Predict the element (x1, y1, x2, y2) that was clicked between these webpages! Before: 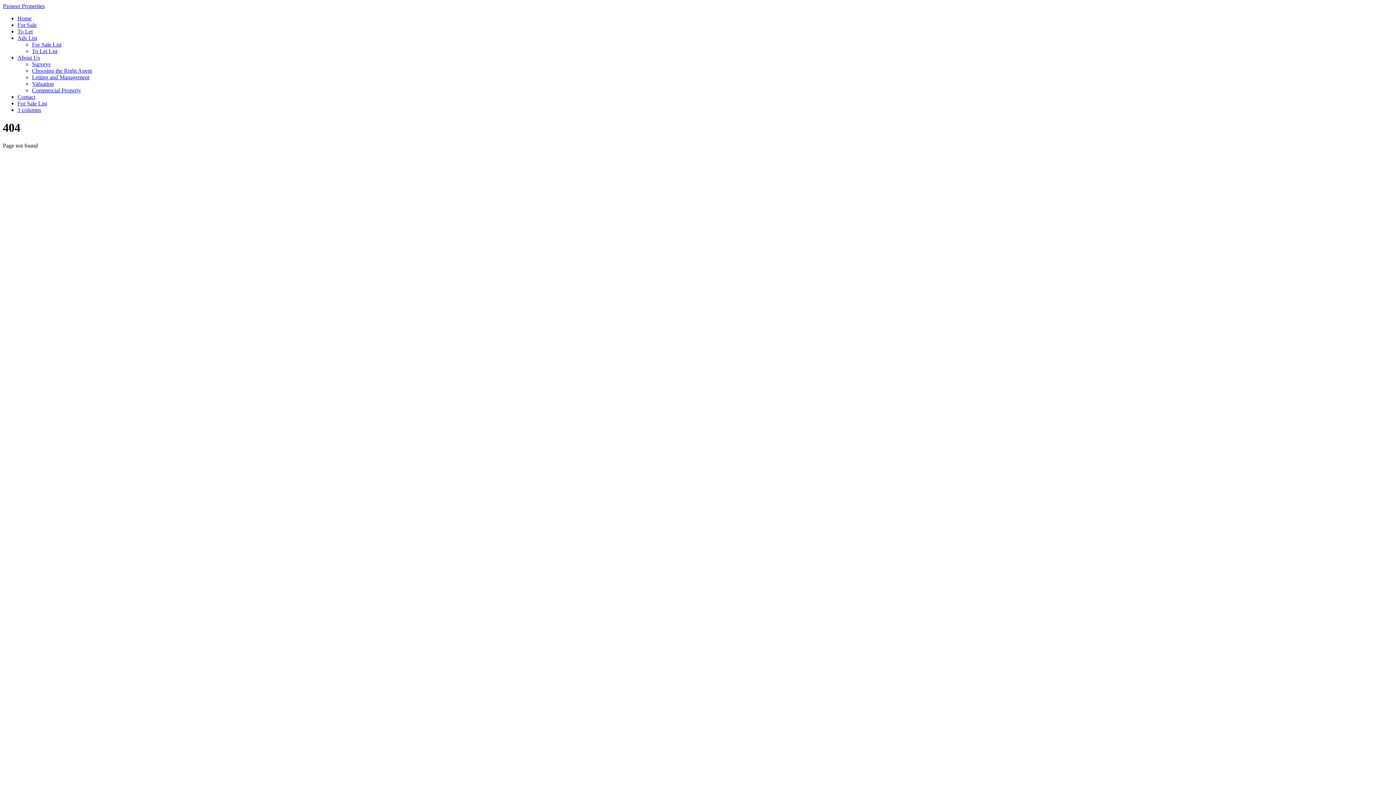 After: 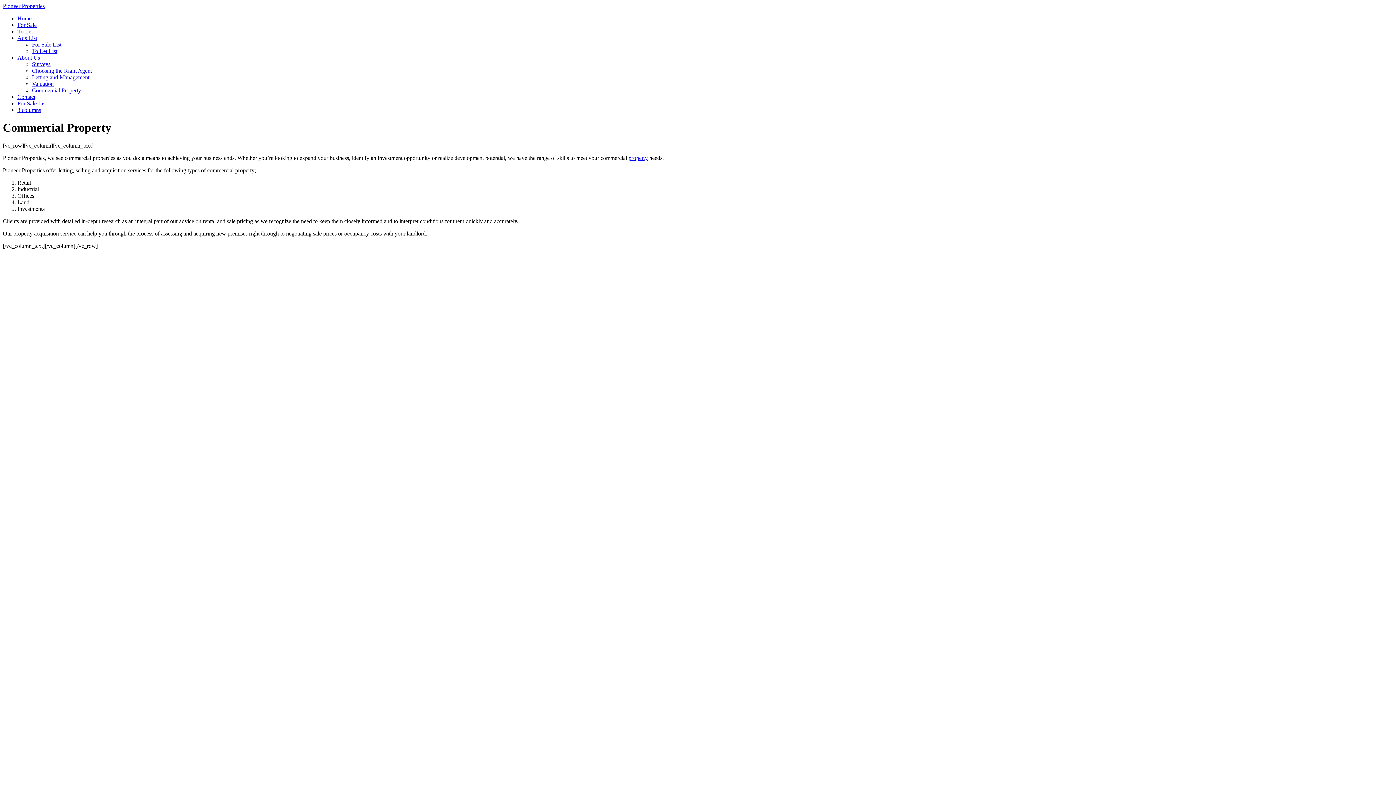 Action: label: Commercial Property bbox: (32, 87, 81, 93)